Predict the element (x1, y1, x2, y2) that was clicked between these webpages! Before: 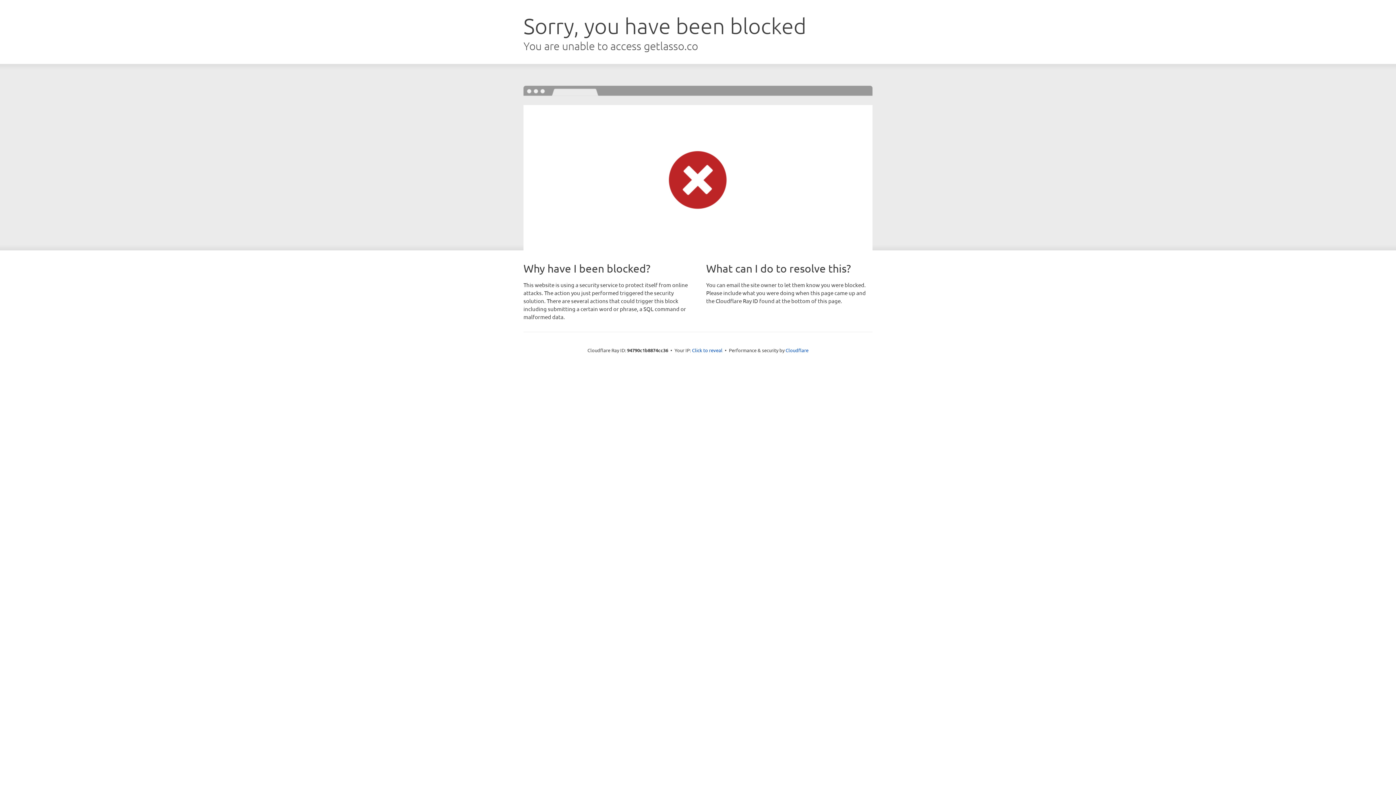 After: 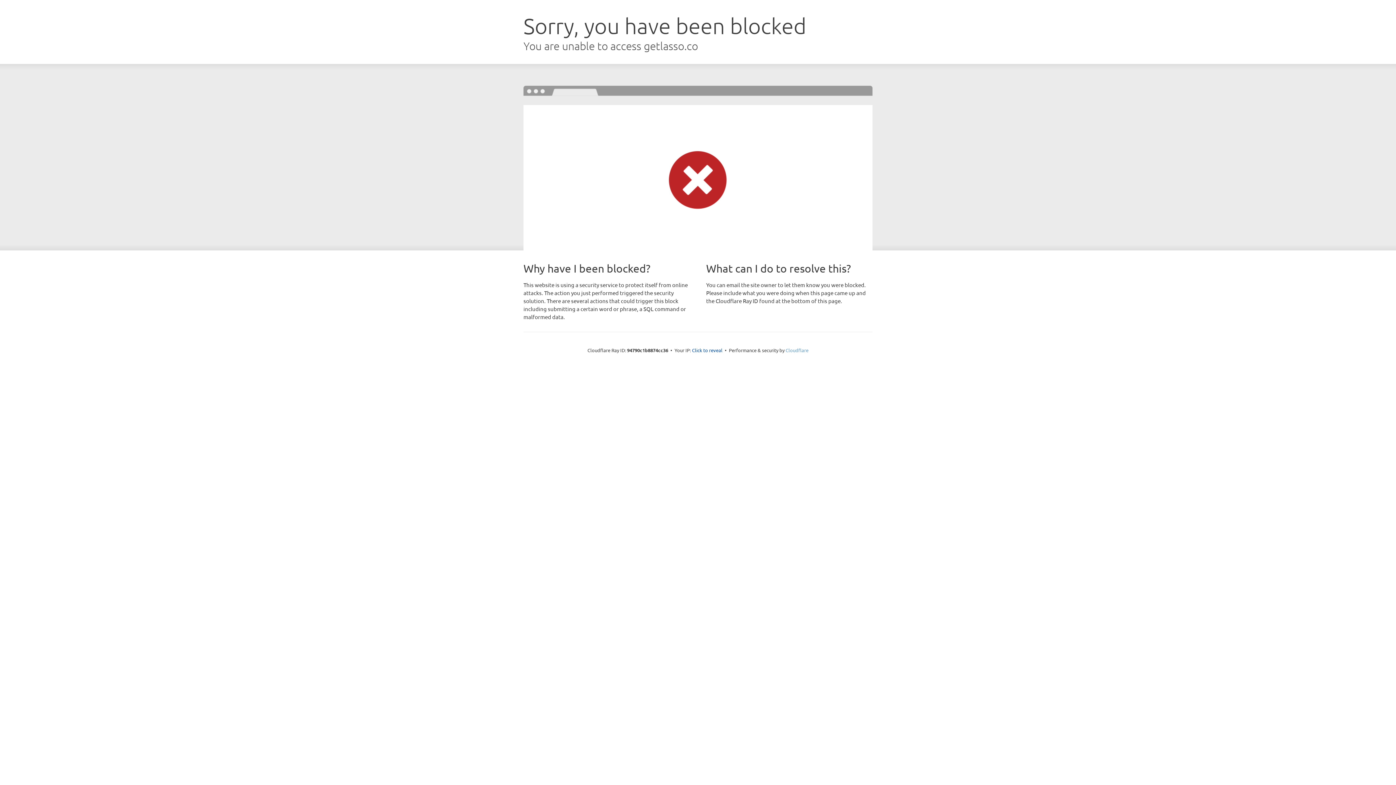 Action: label: Cloudflare bbox: (785, 347, 808, 353)